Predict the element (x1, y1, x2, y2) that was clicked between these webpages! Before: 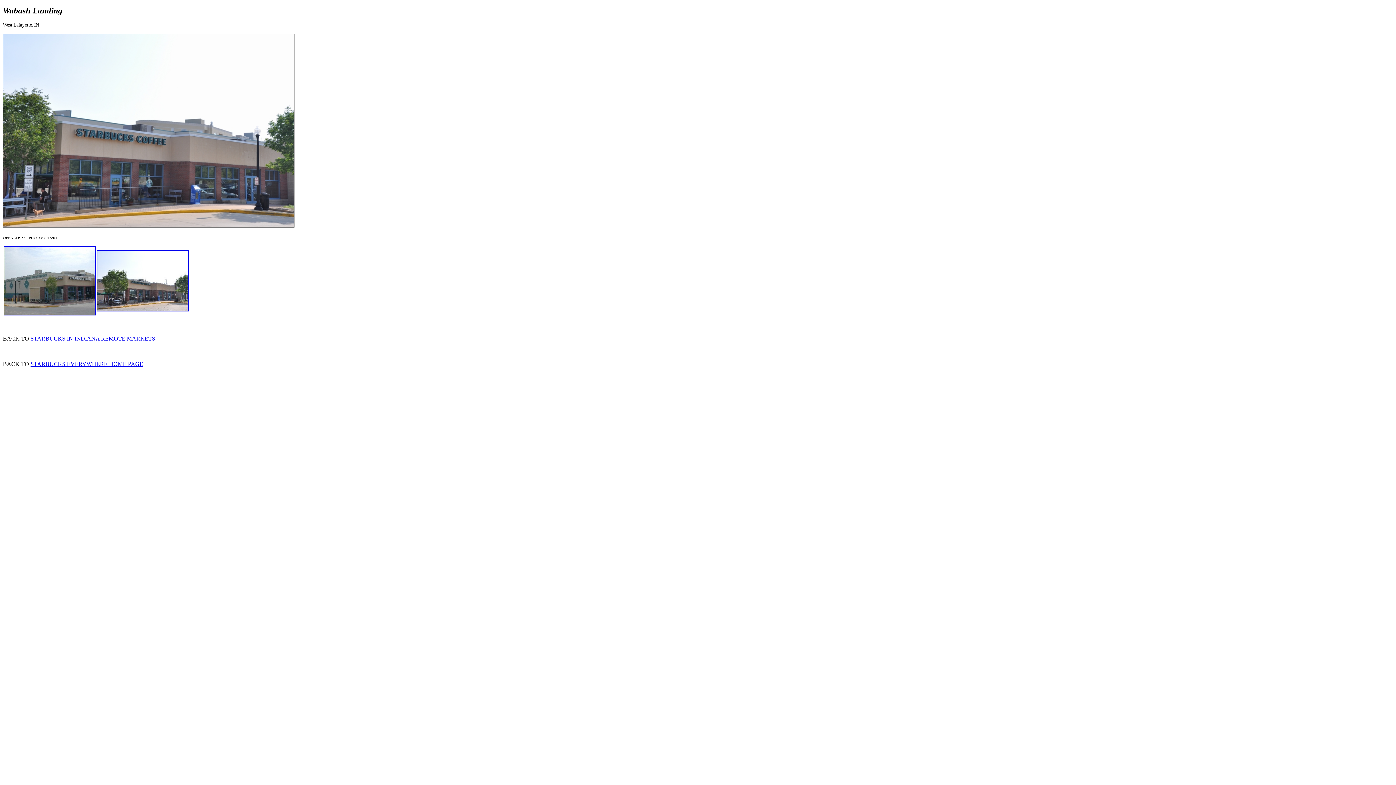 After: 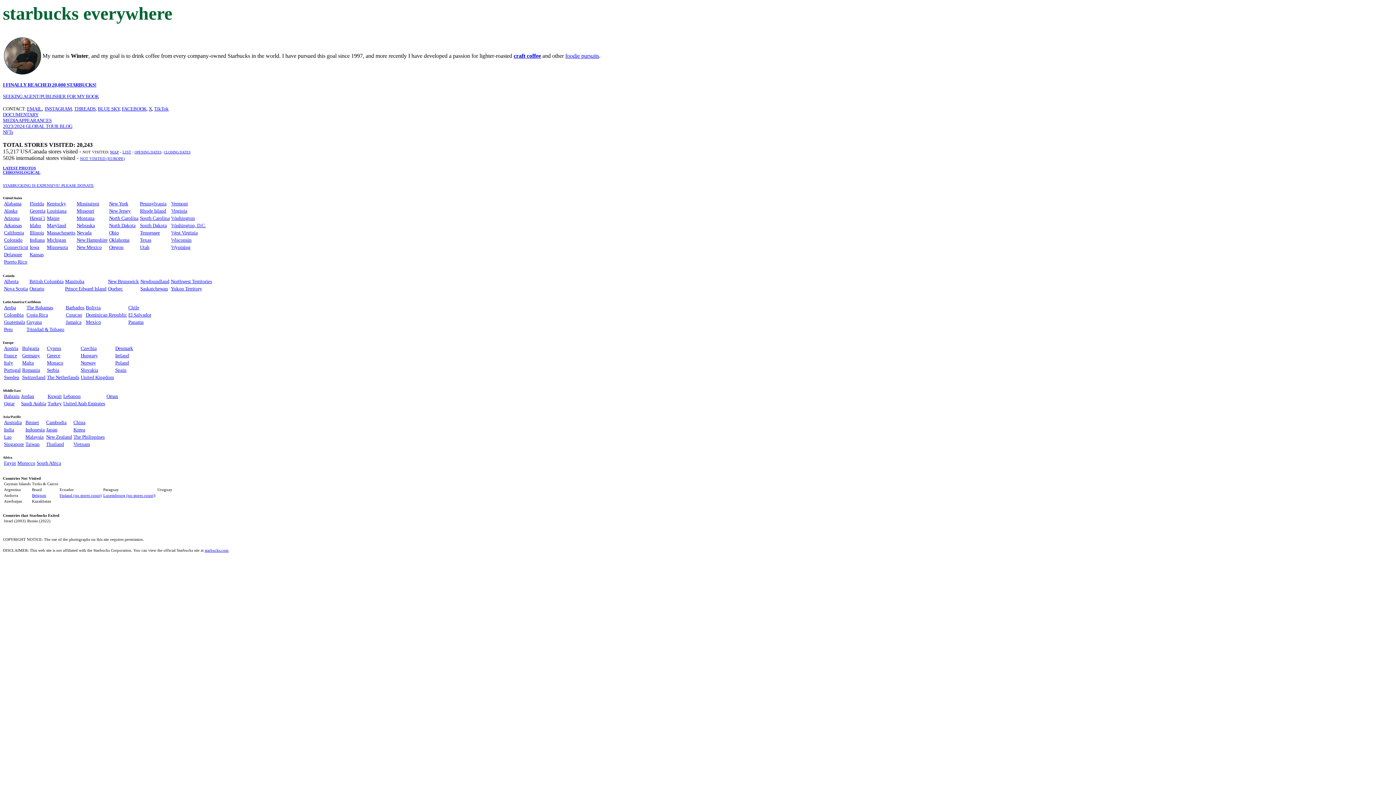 Action: label: STARBUCKS EVERYWHERE HOME PAGE bbox: (30, 361, 143, 367)